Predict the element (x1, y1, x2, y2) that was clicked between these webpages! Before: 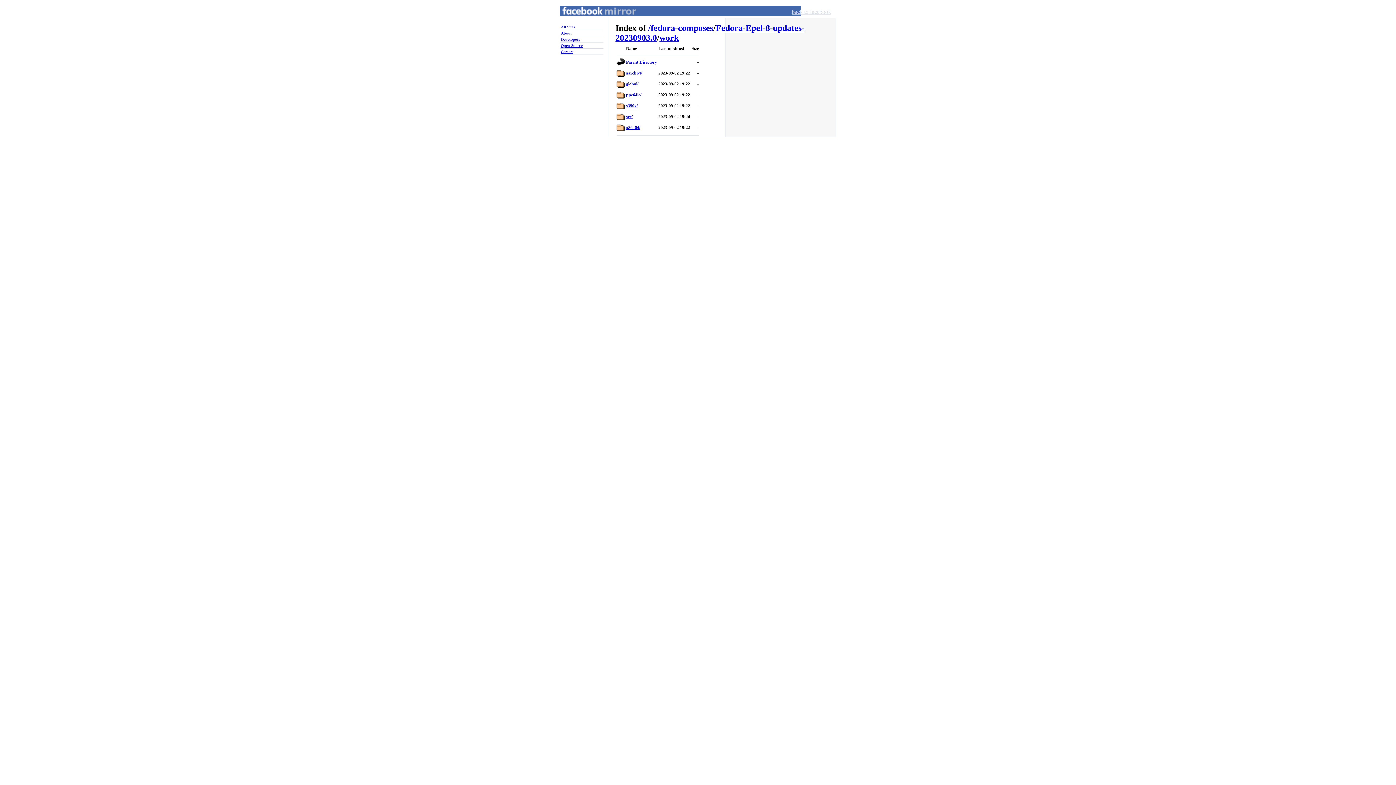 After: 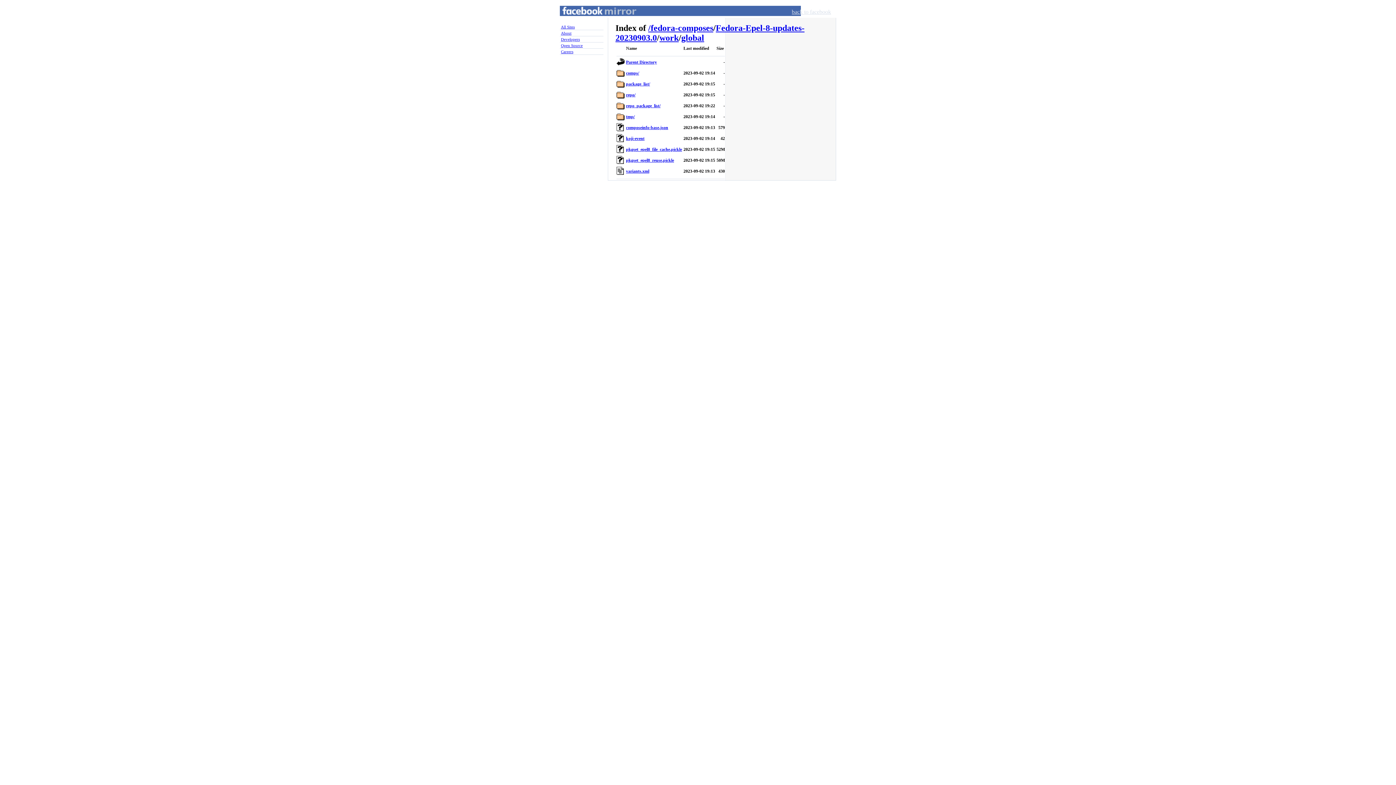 Action: bbox: (626, 81, 638, 86) label: global/